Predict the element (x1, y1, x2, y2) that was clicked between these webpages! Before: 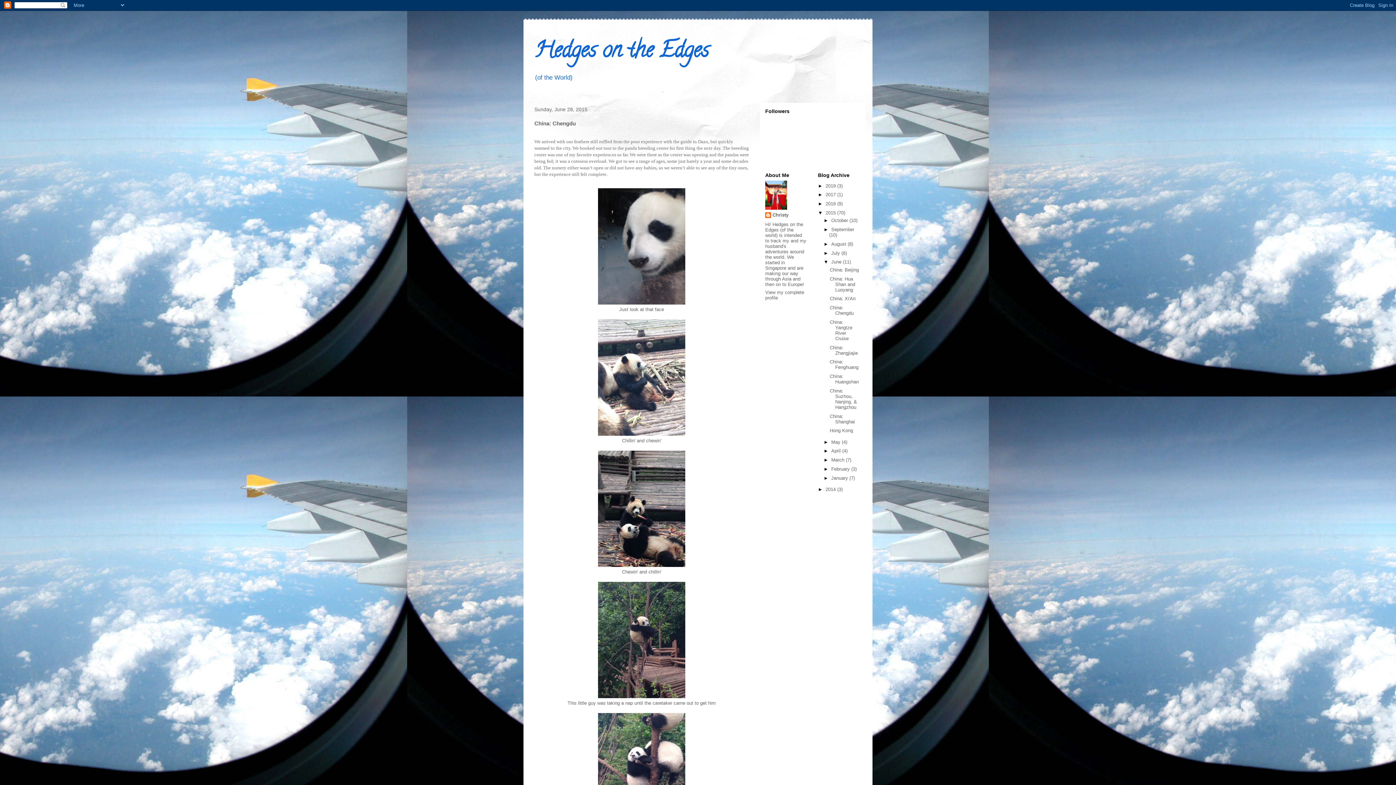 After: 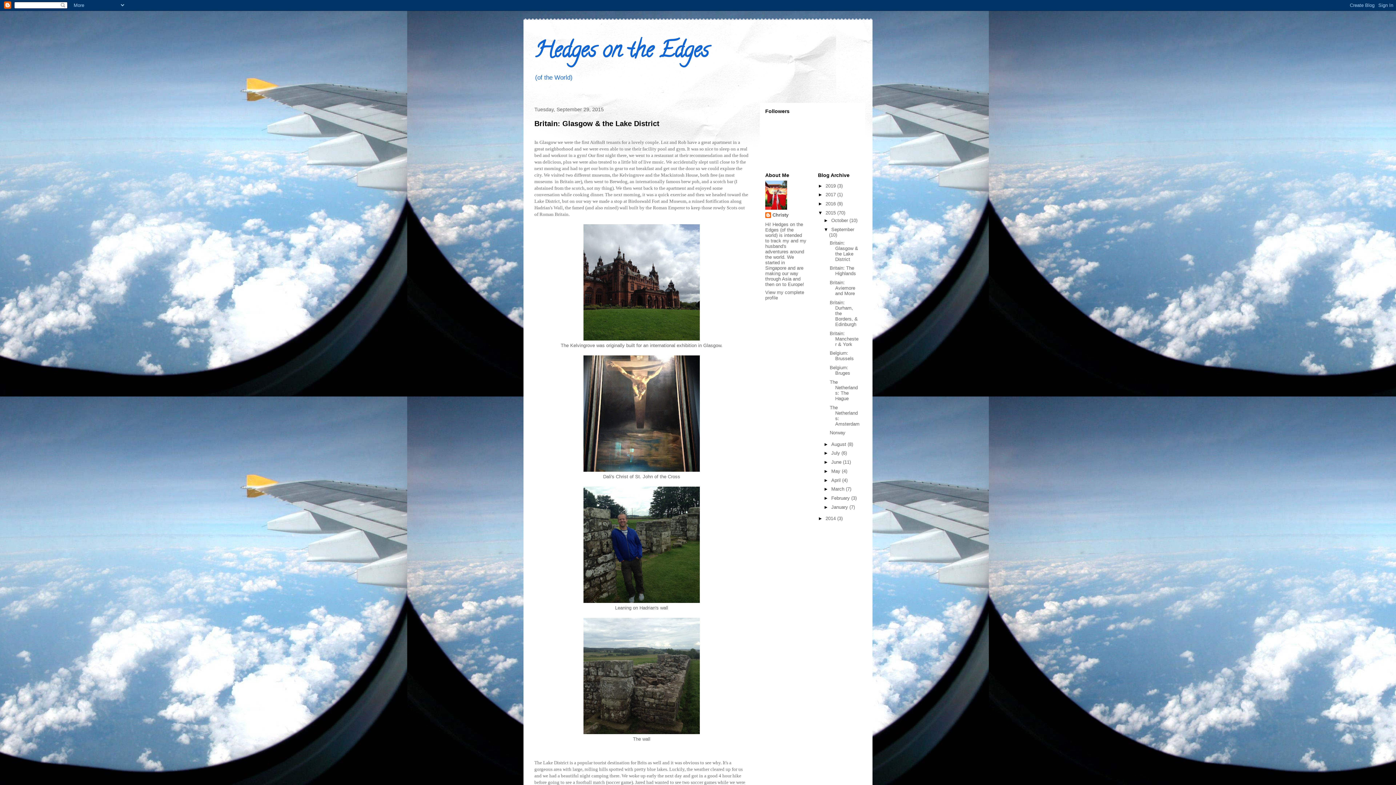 Action: label: September  bbox: (831, 226, 854, 232)